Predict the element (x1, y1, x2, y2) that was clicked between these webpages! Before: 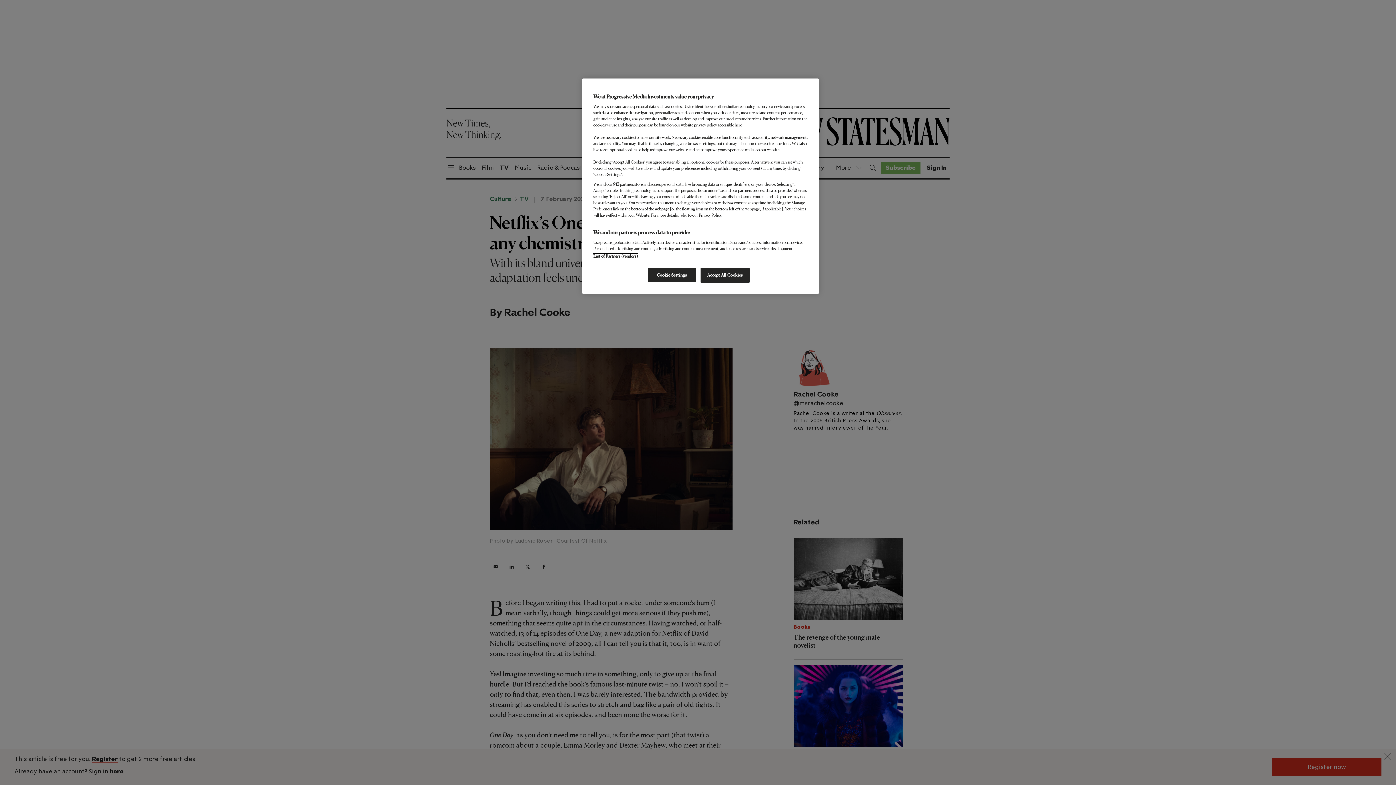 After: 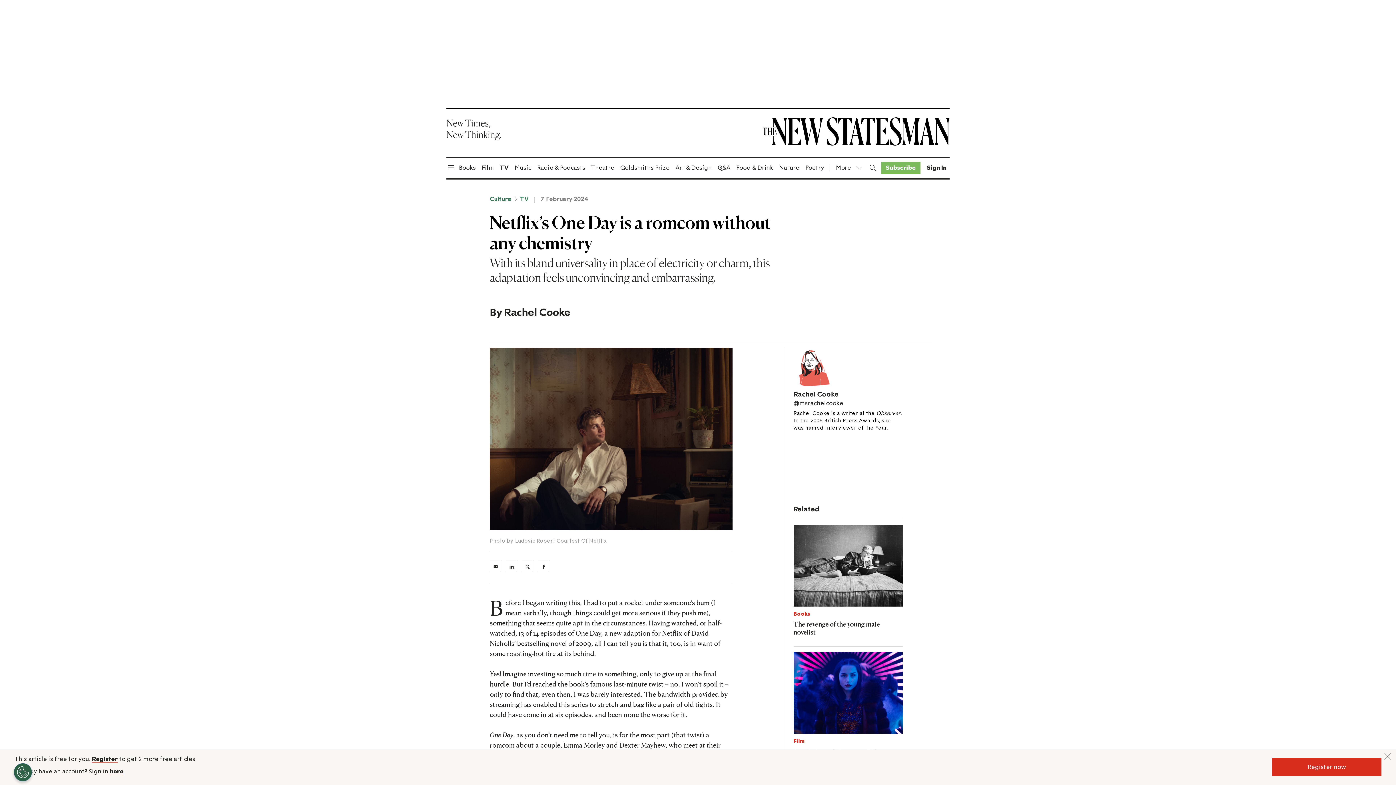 Action: label: Accept All Cookies bbox: (700, 268, 749, 282)